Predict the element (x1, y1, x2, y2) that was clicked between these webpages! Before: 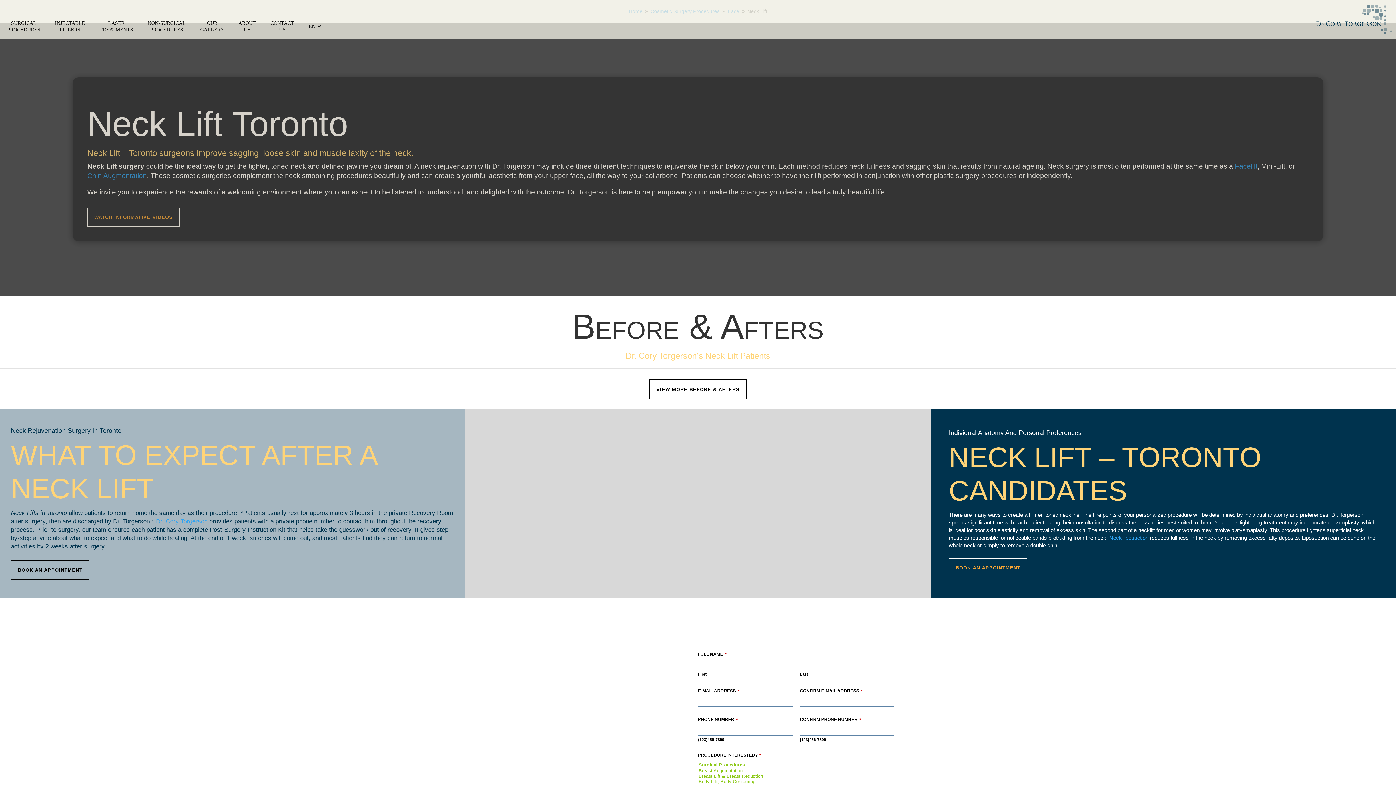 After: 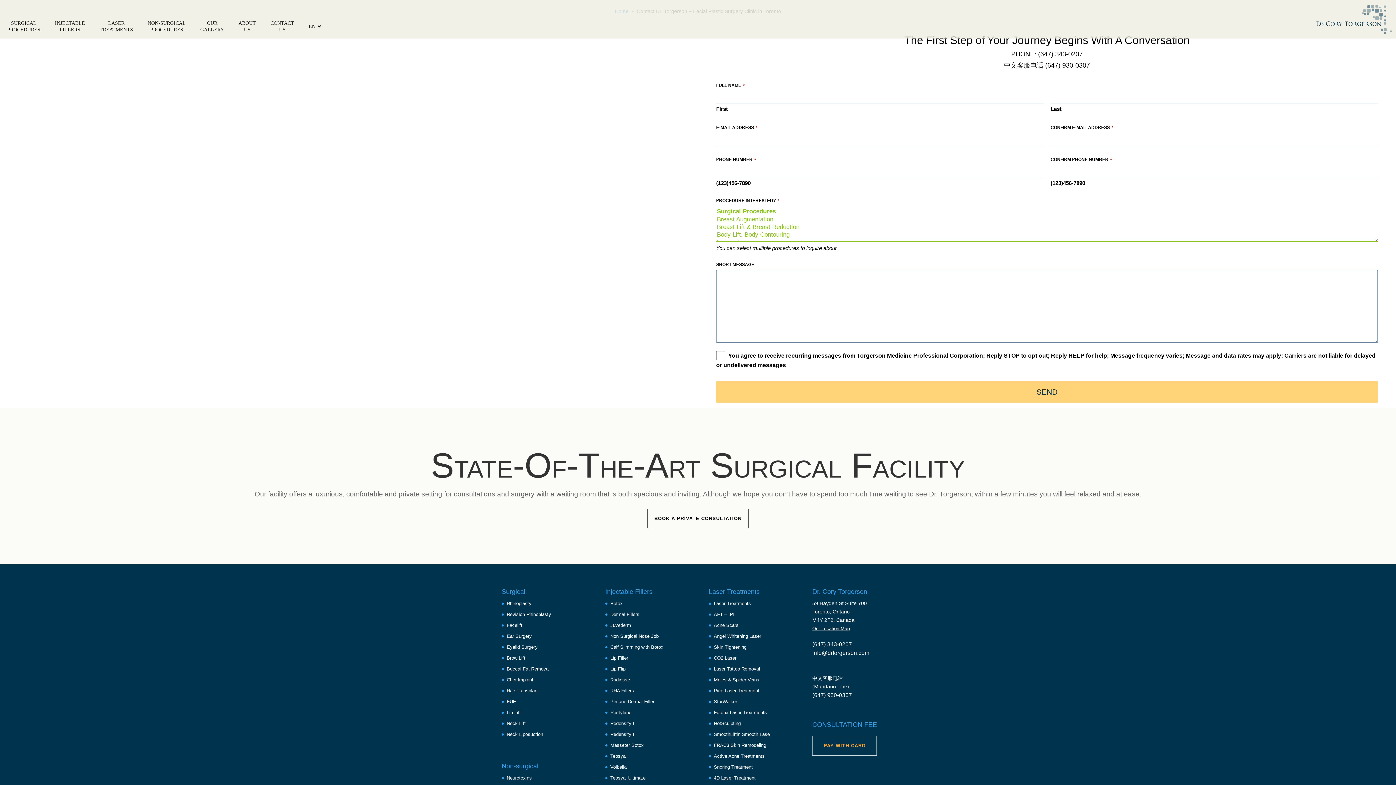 Action: label: CONTACT
US bbox: (263, 14, 301, 38)